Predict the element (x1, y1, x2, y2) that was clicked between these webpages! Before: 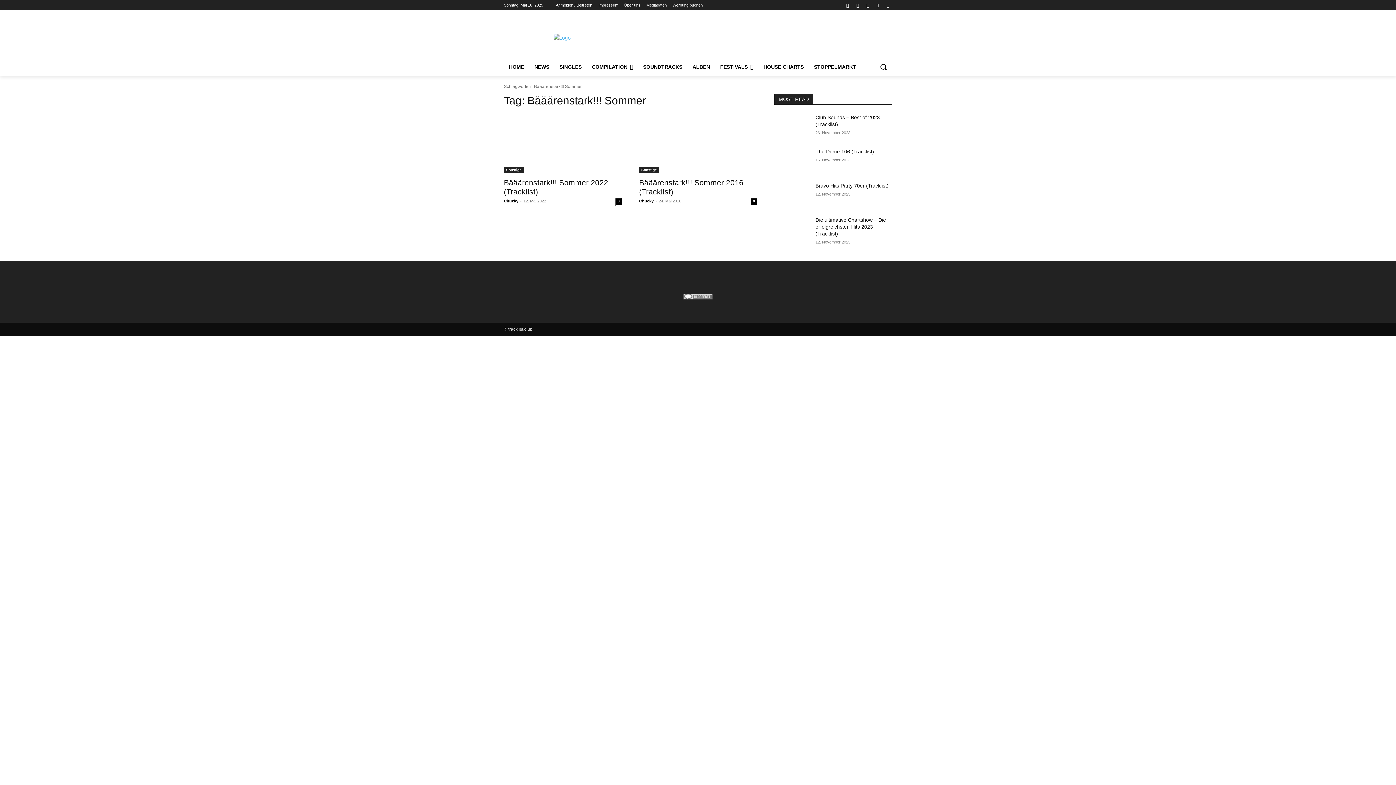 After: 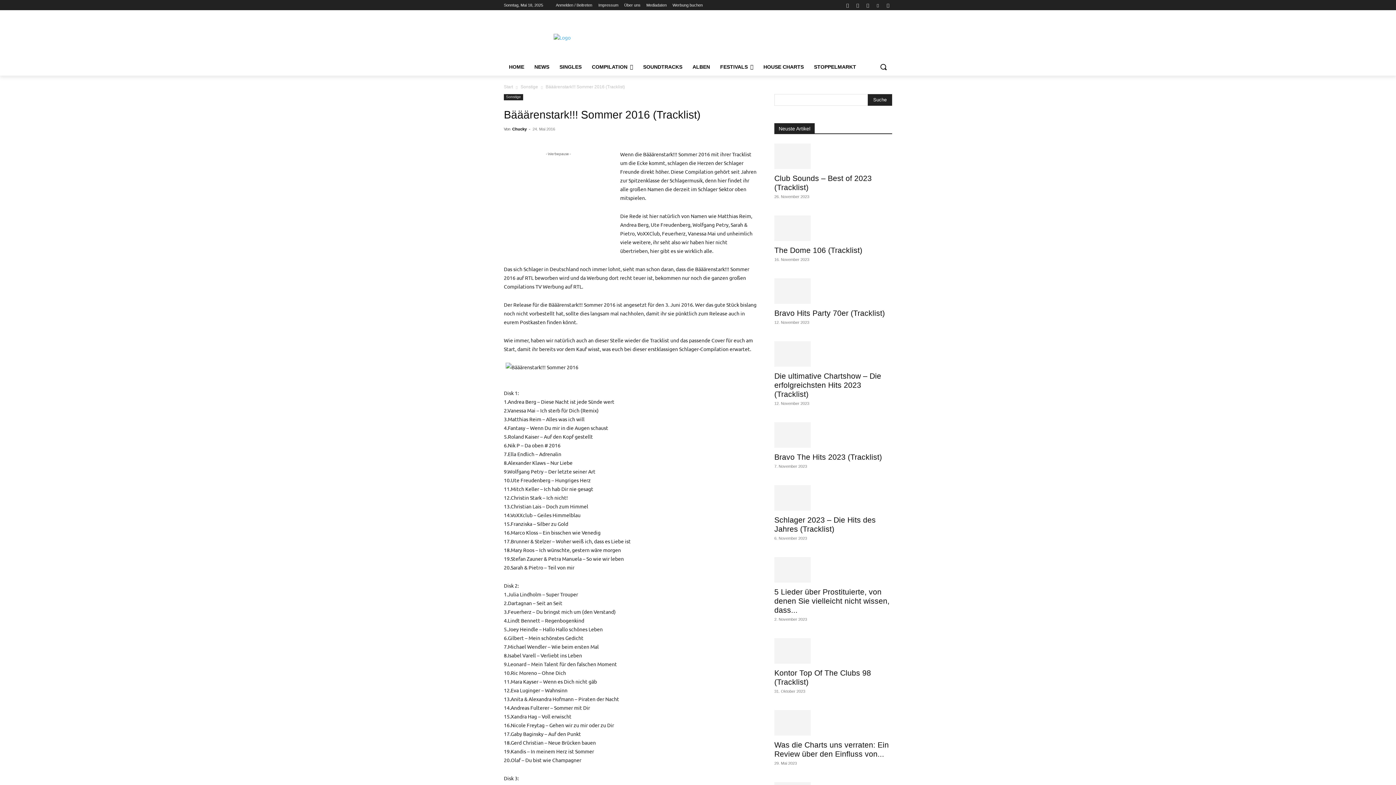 Action: bbox: (639, 114, 757, 173)